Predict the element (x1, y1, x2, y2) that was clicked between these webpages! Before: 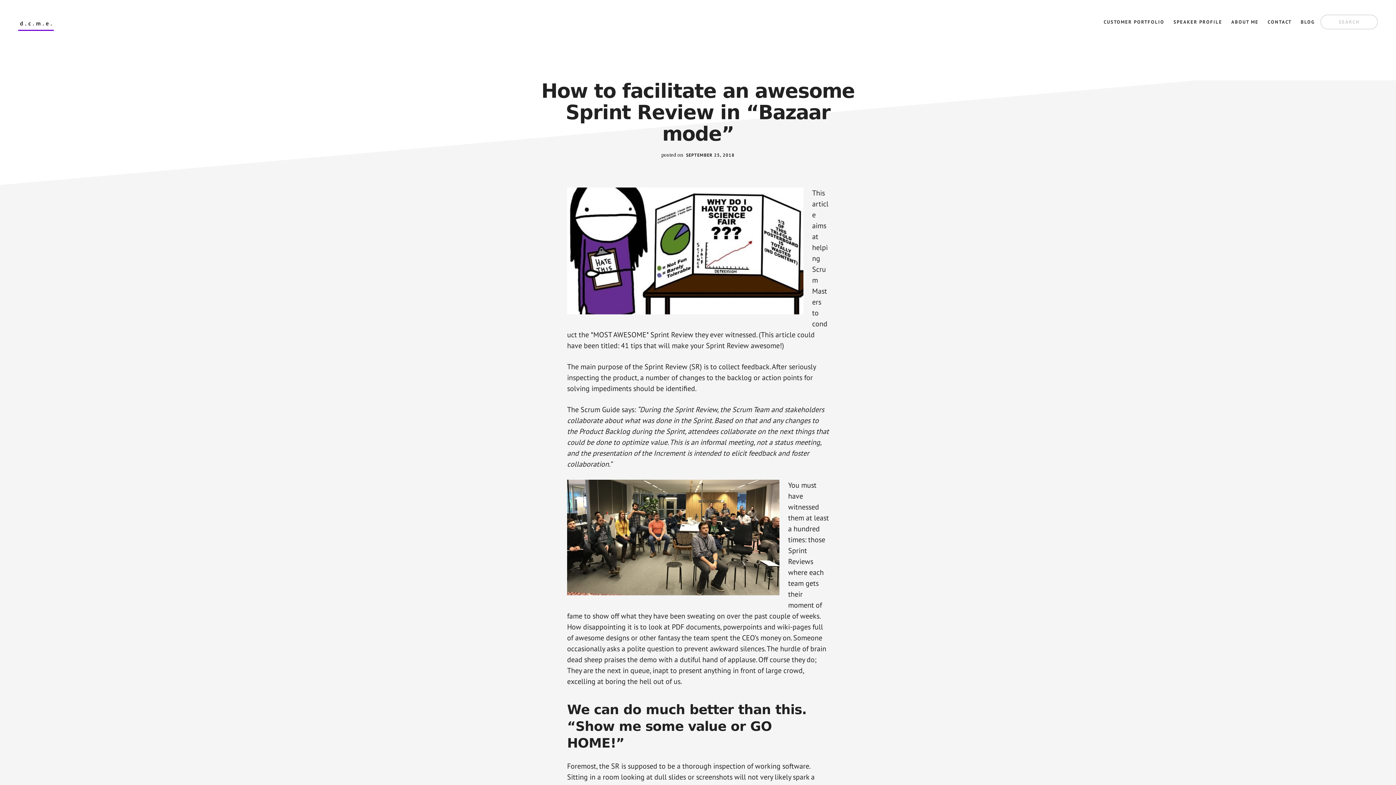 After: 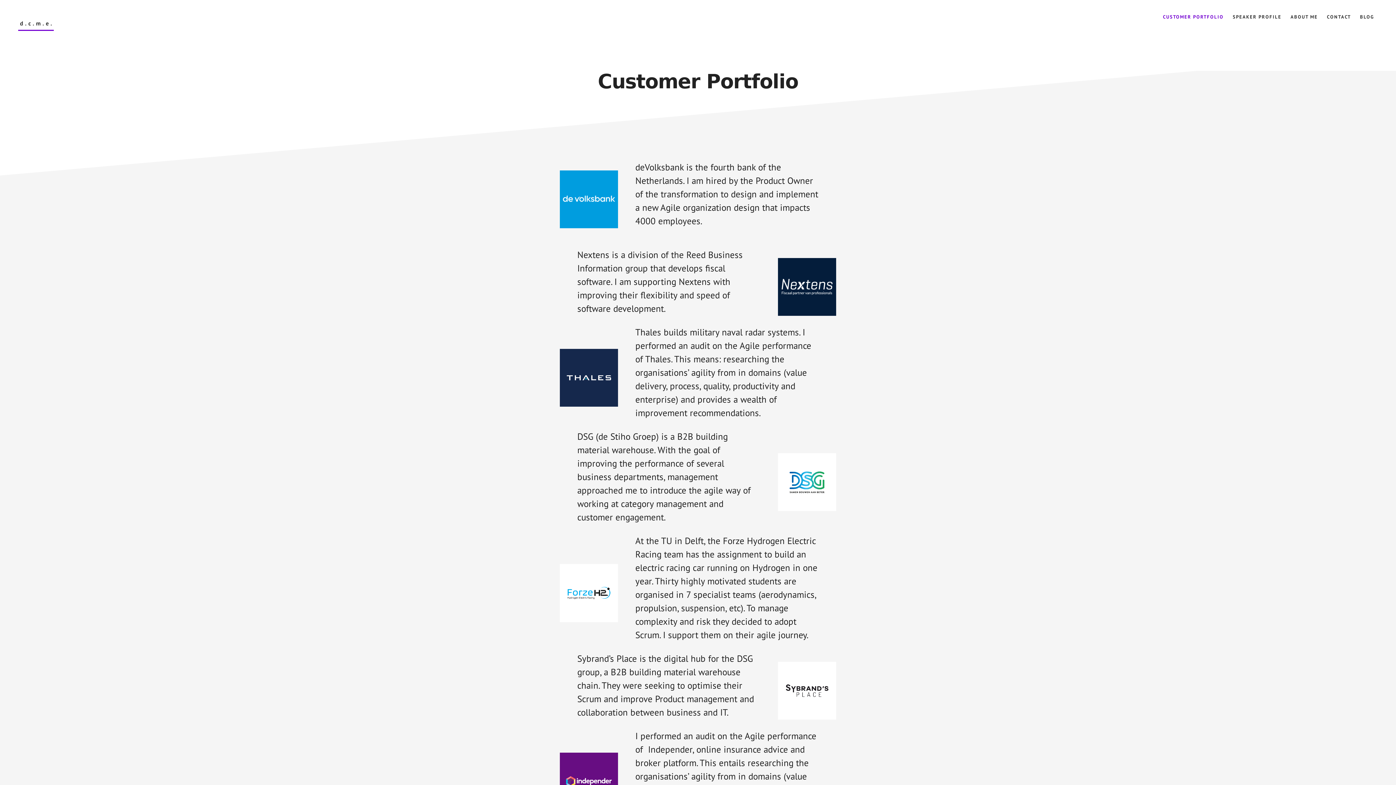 Action: label: CUSTOMER PORTFOLIO bbox: (1100, 19, 1168, 24)